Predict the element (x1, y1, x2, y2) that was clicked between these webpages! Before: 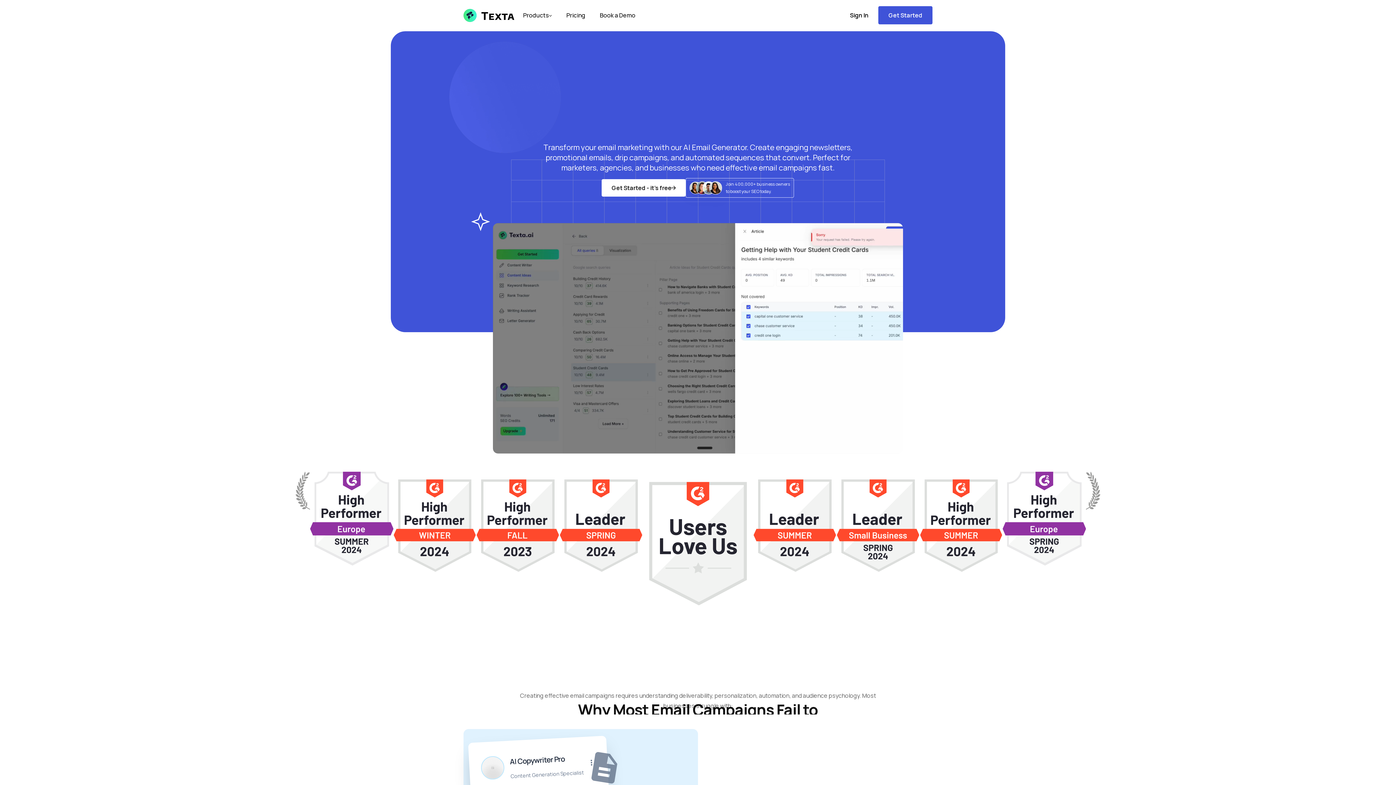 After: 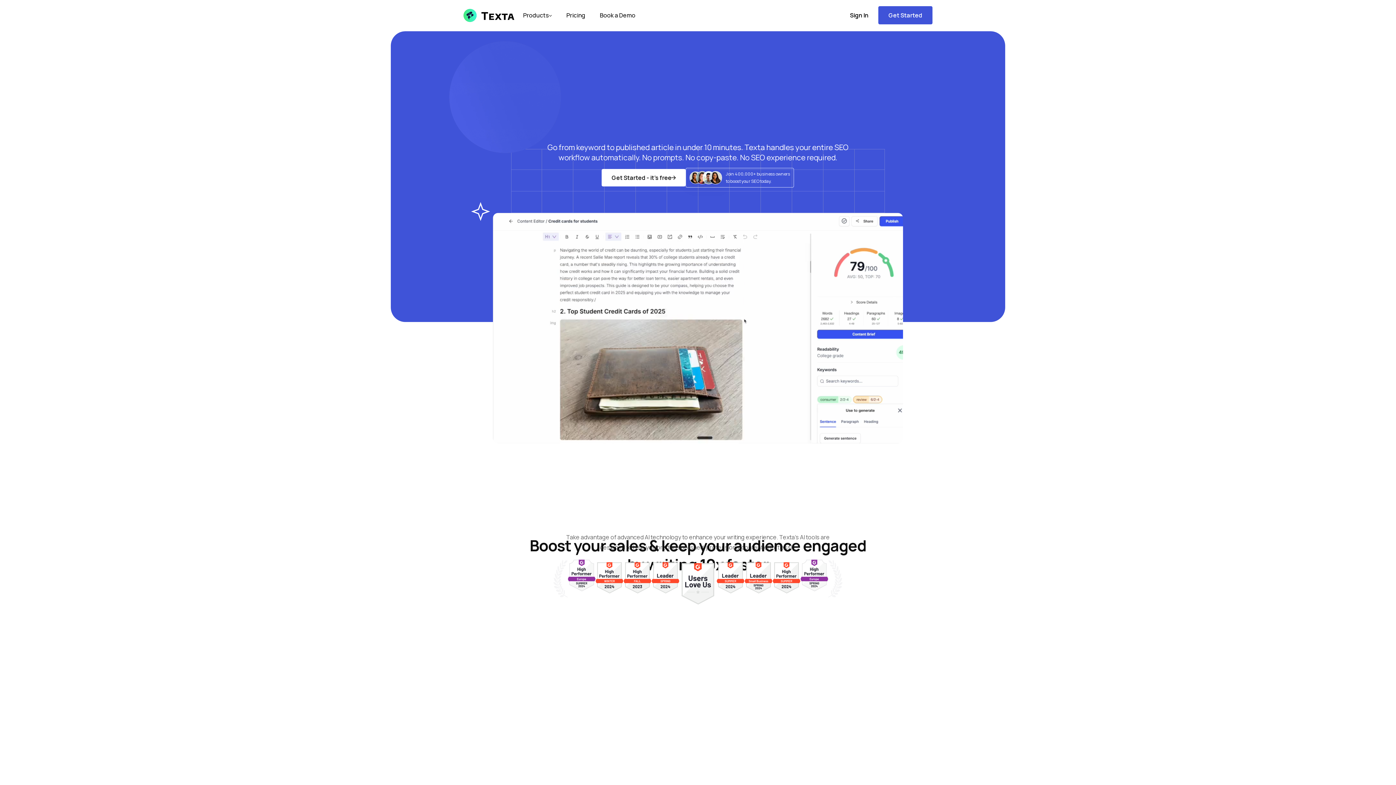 Action: bbox: (463, 8, 515, 22)